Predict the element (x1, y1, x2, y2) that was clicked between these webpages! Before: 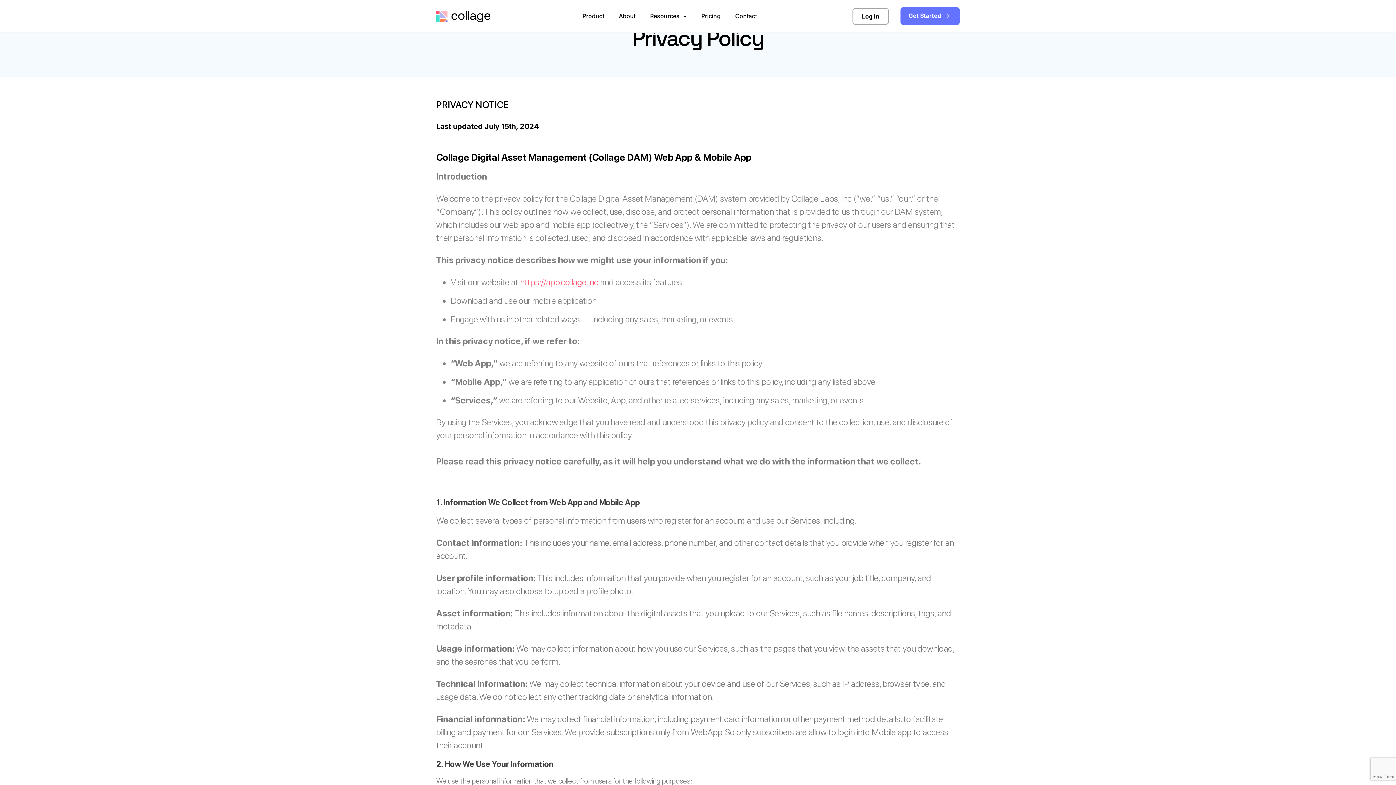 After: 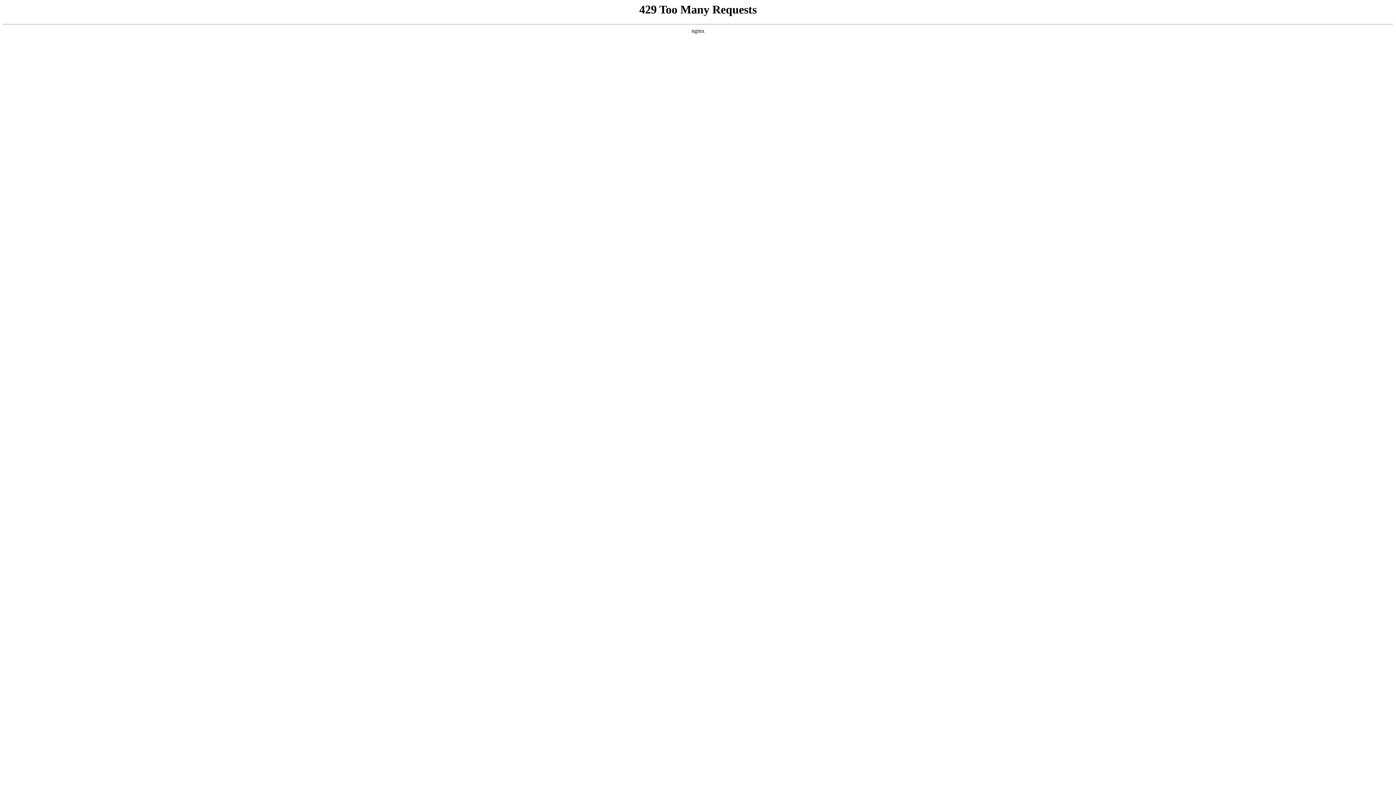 Action: label: Get Started bbox: (900, 7, 960, 25)